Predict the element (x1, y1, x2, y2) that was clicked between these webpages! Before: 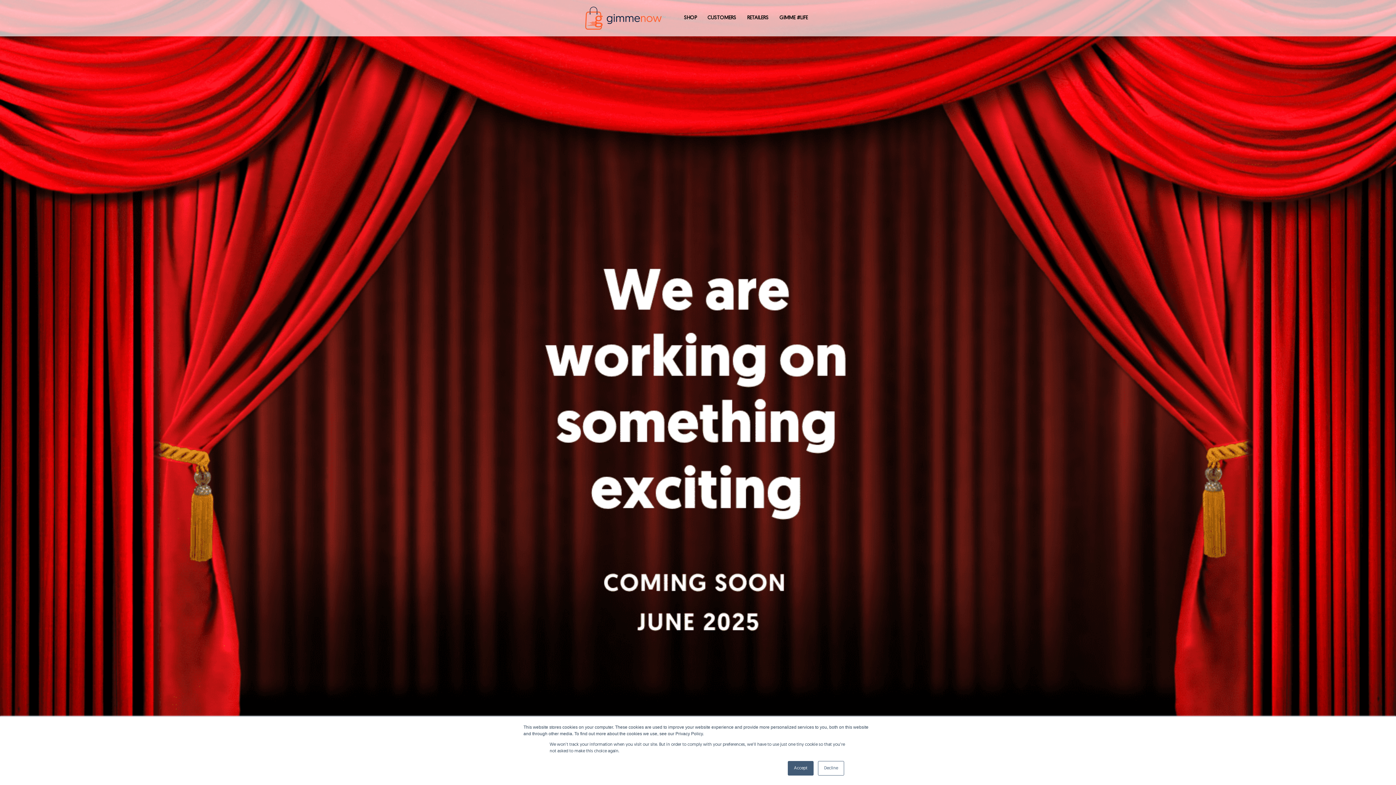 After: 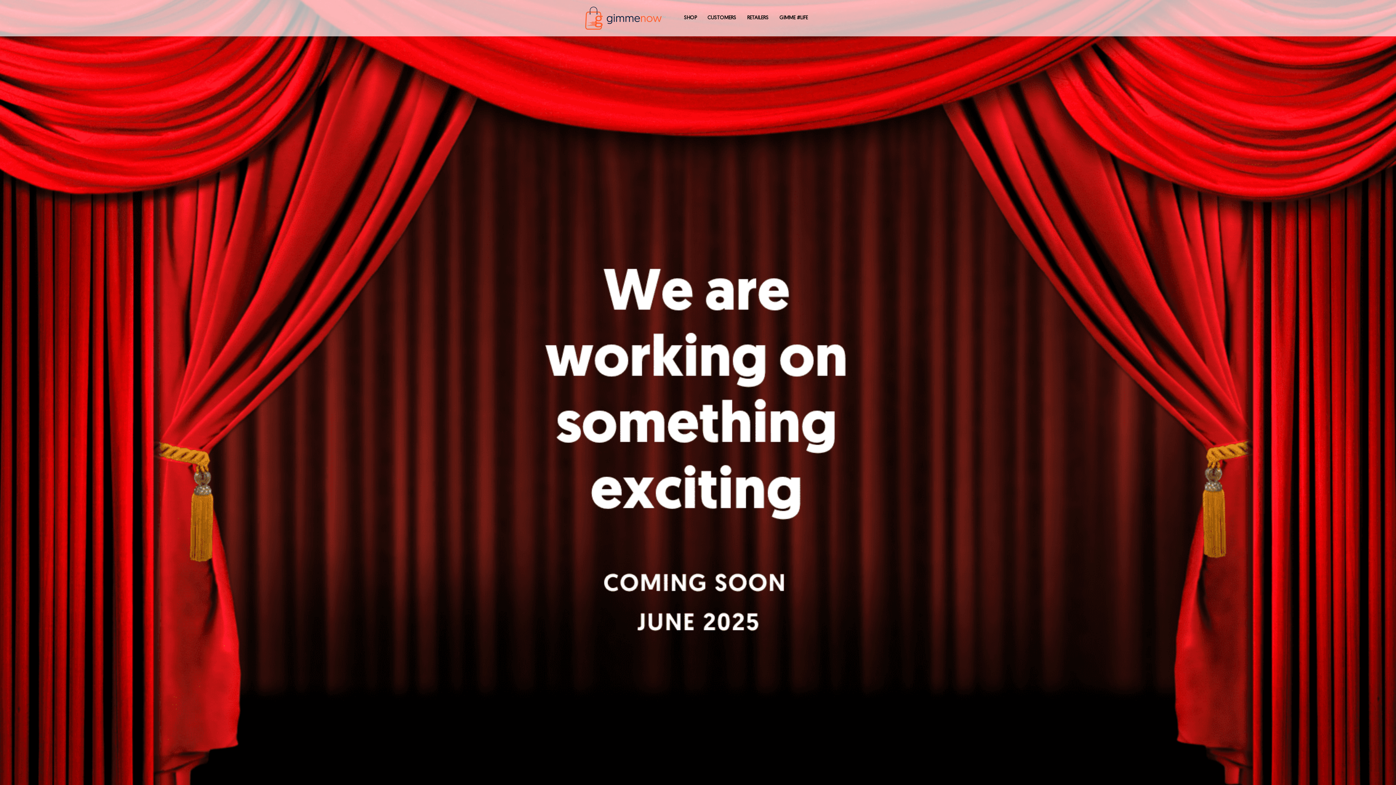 Action: label: Decline bbox: (818, 761, 844, 776)